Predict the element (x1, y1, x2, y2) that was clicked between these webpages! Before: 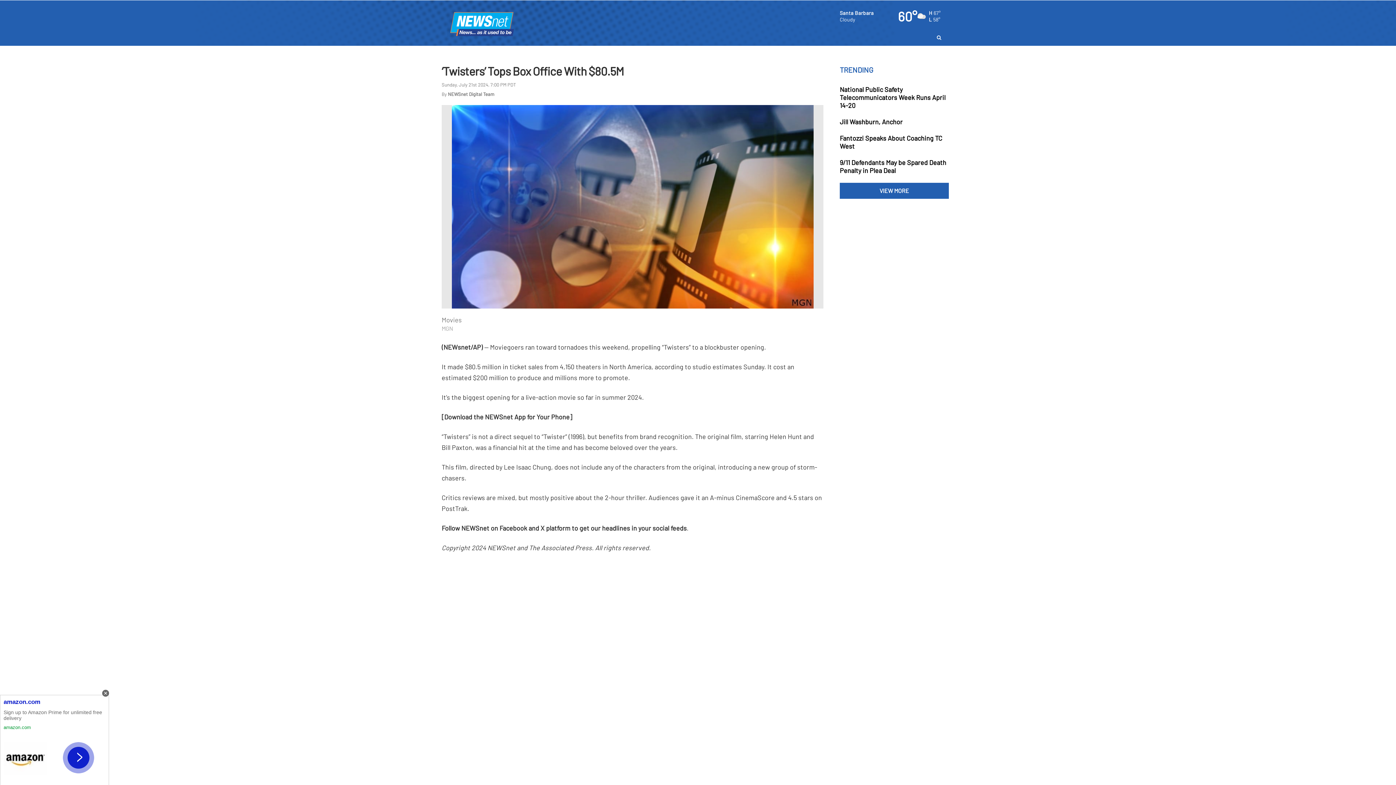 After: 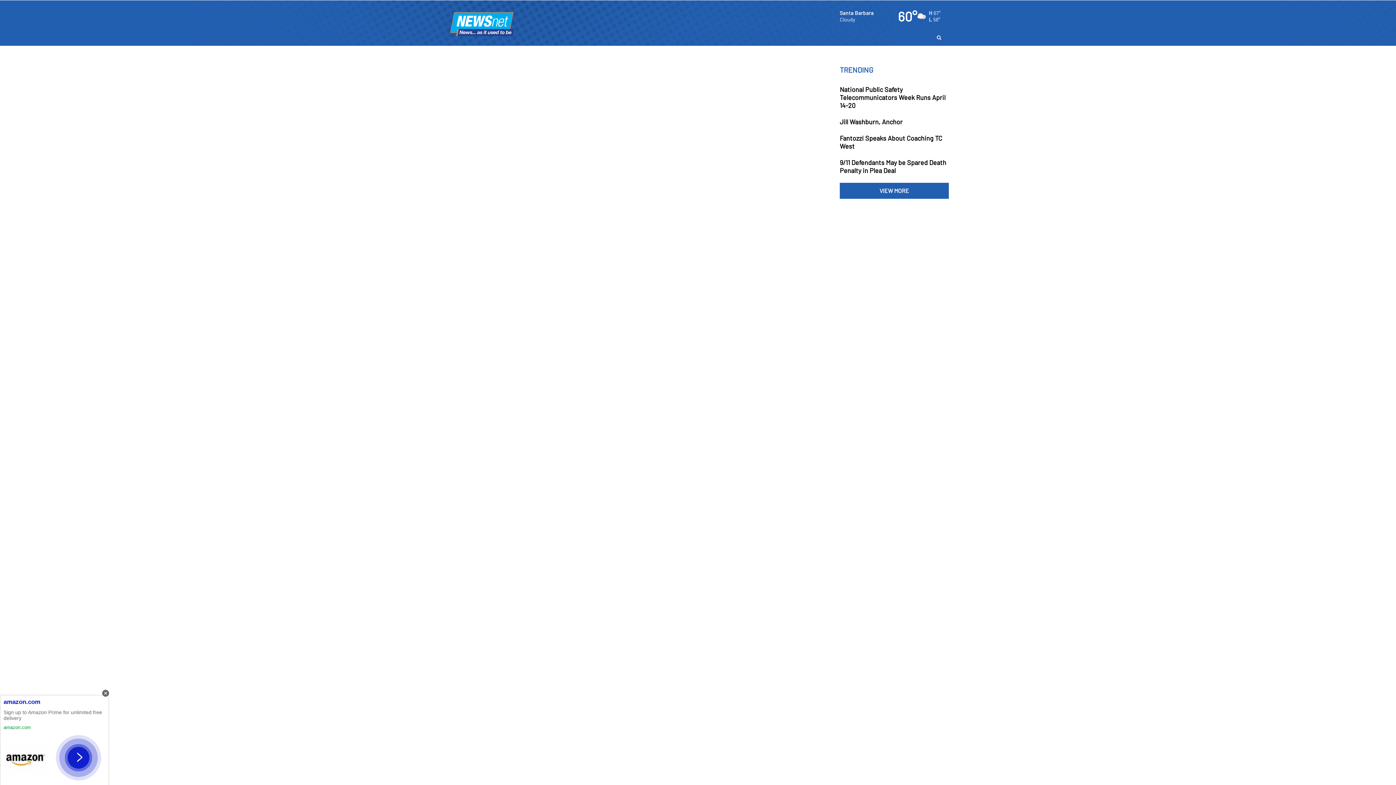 Action: bbox: (840, 134, 949, 151)